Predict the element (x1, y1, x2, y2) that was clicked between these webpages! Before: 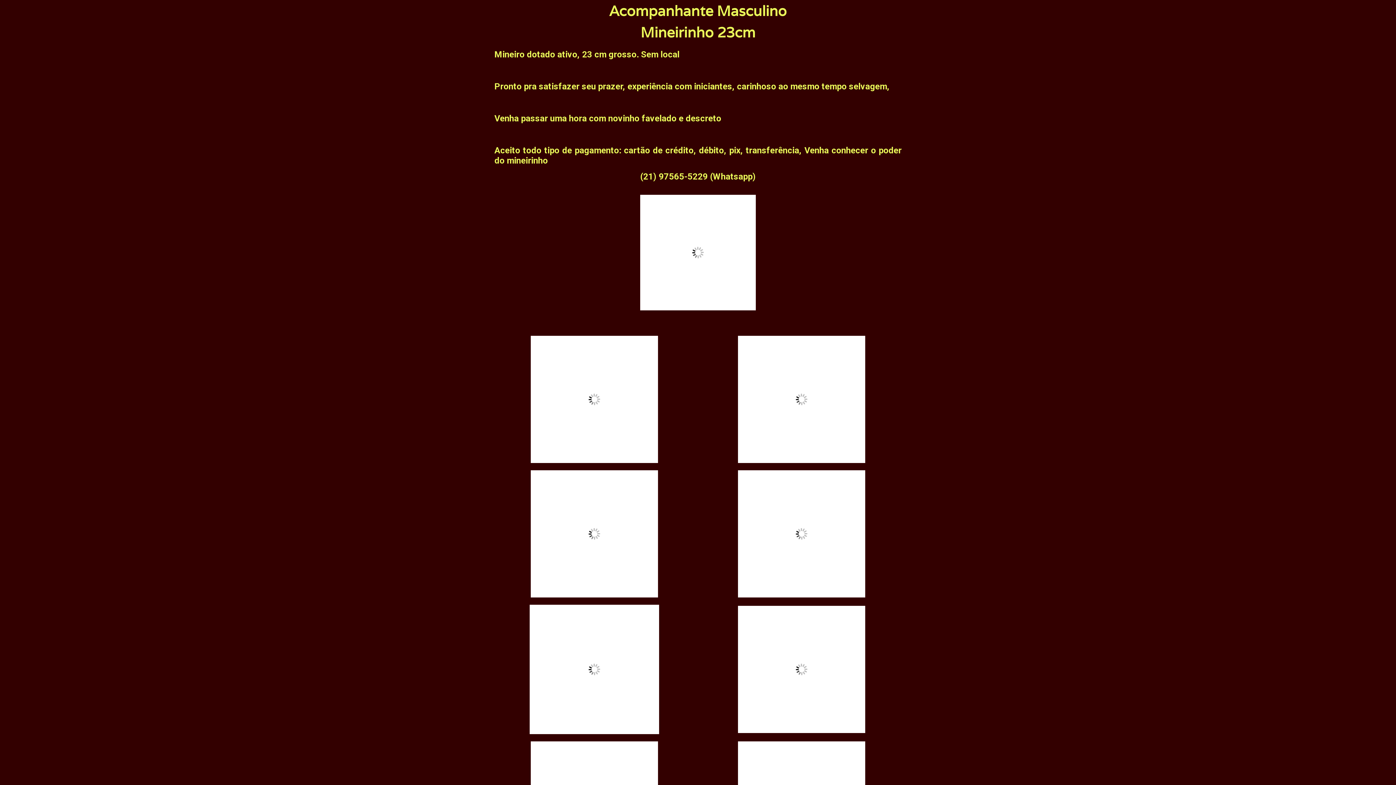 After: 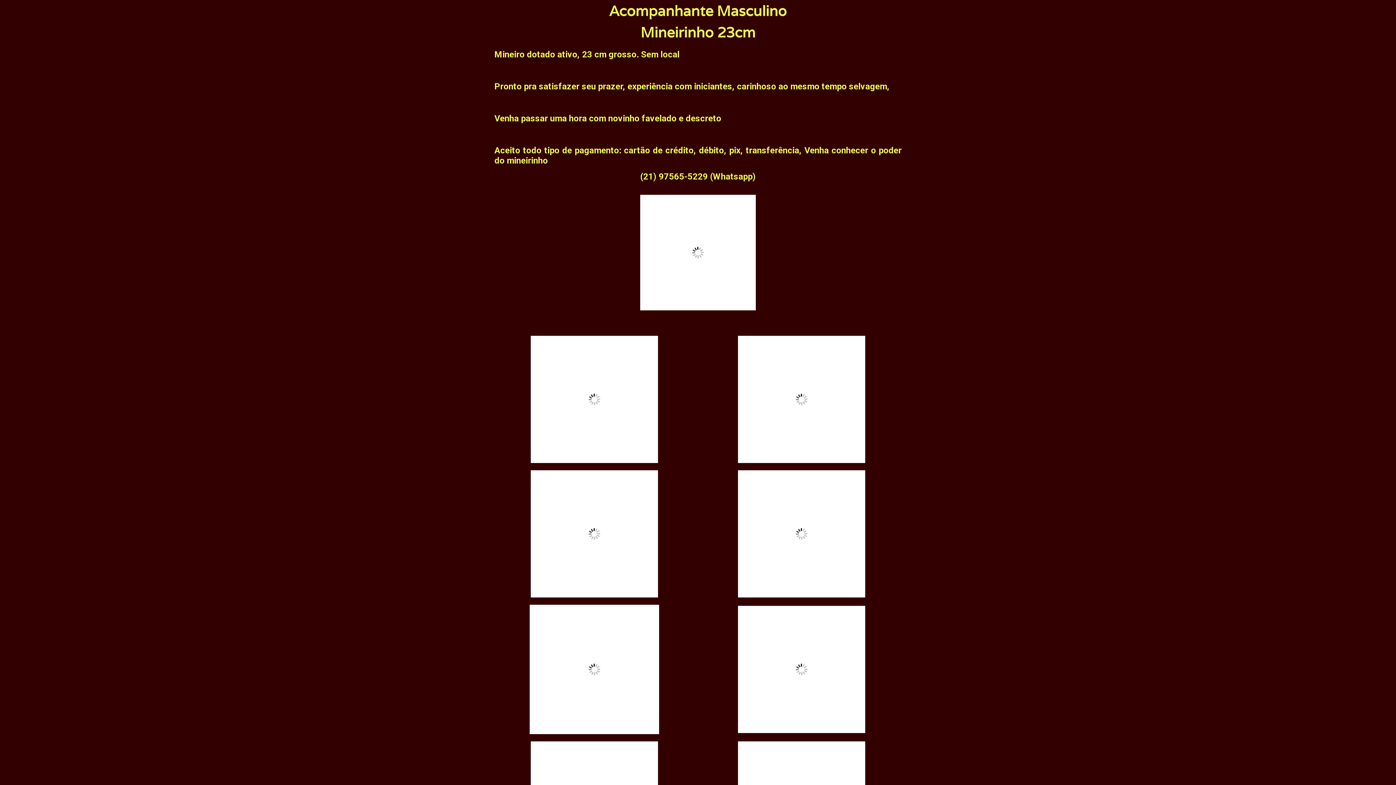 Action: bbox: (640, 194, 756, 310)